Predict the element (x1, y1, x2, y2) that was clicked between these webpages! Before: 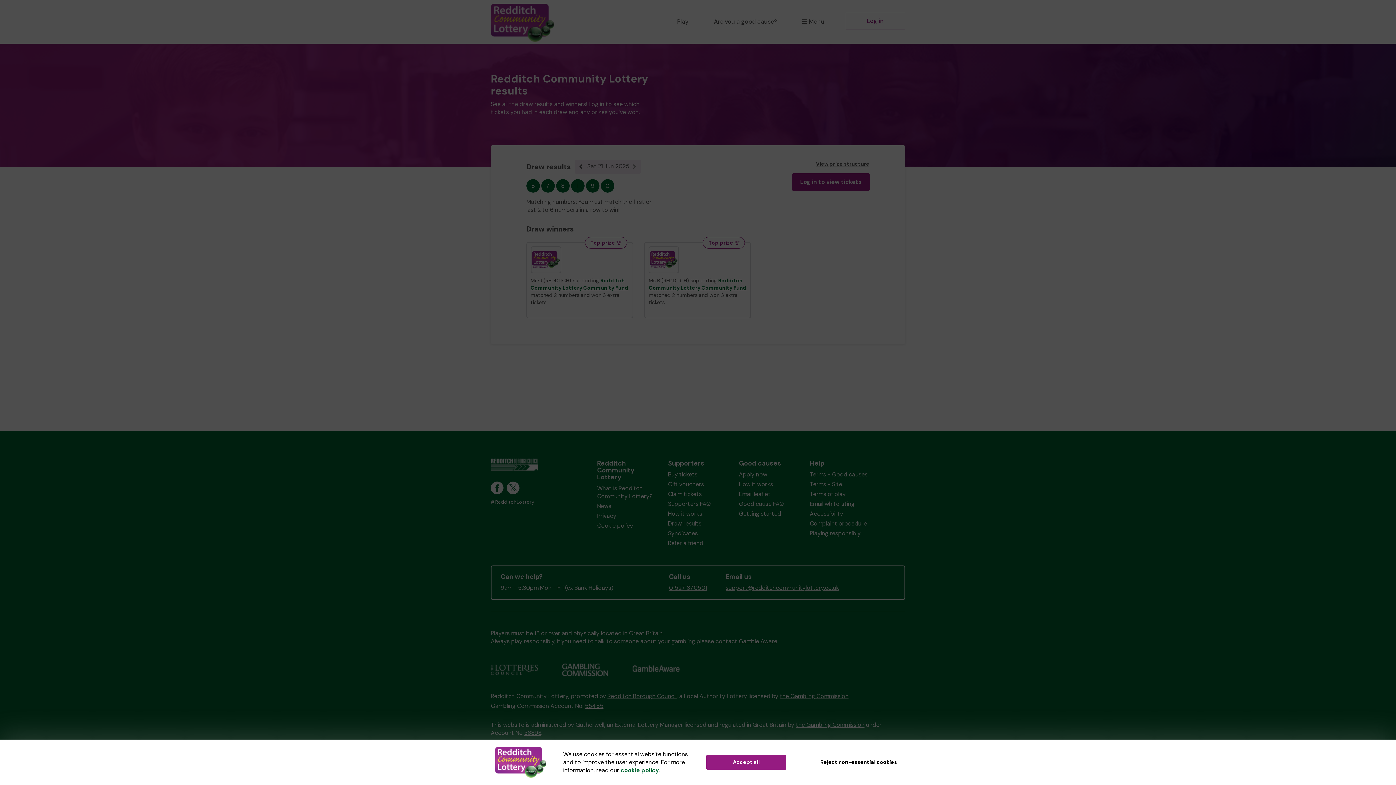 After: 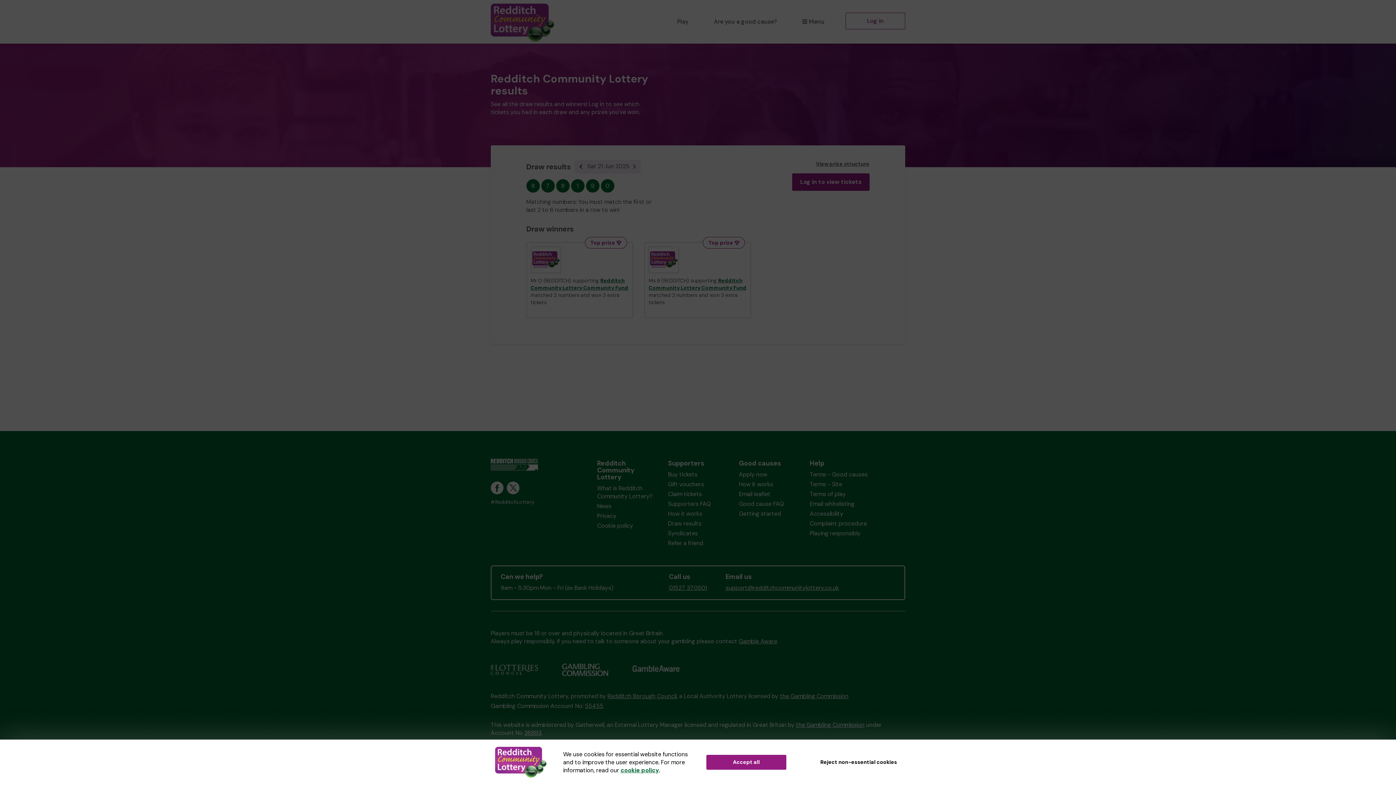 Action: bbox: (585, 702, 603, 710) label: 55455